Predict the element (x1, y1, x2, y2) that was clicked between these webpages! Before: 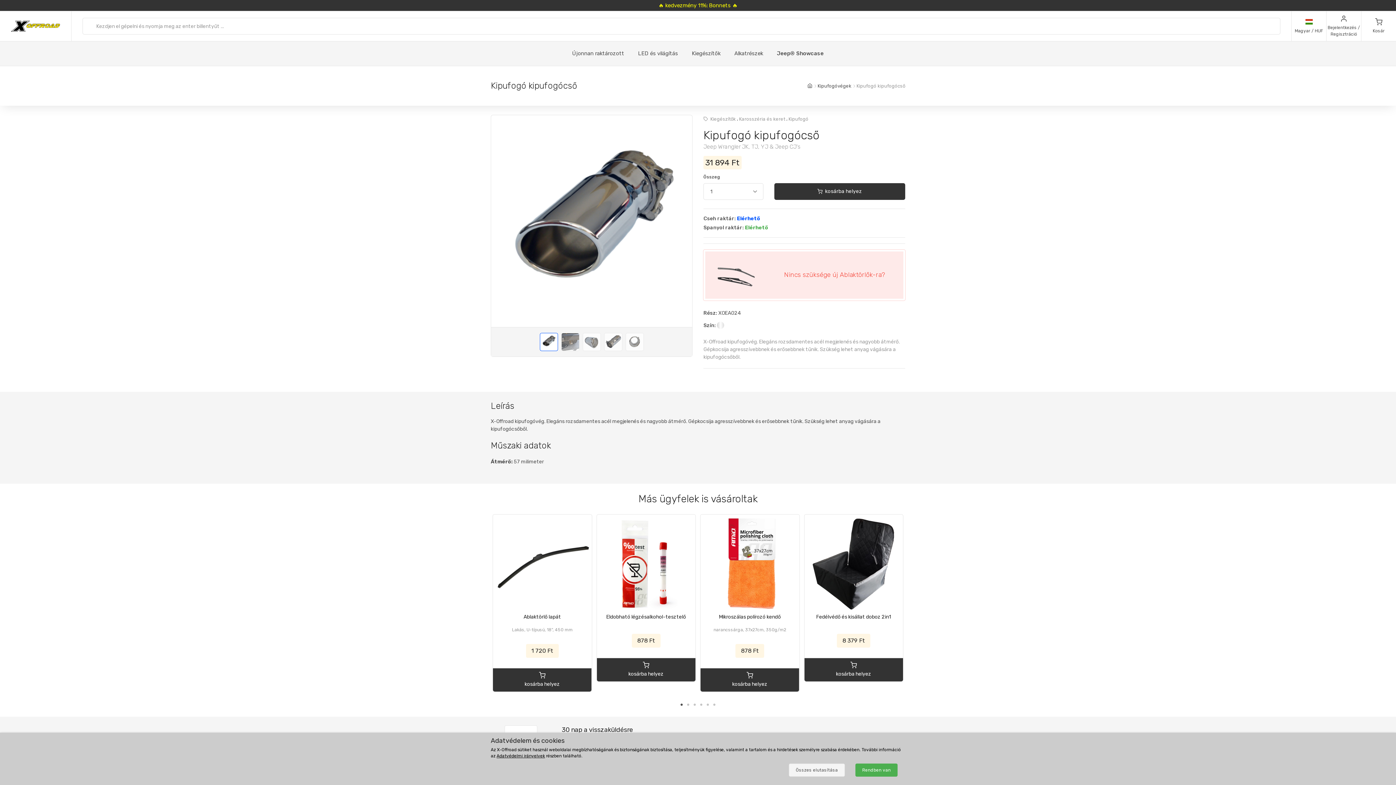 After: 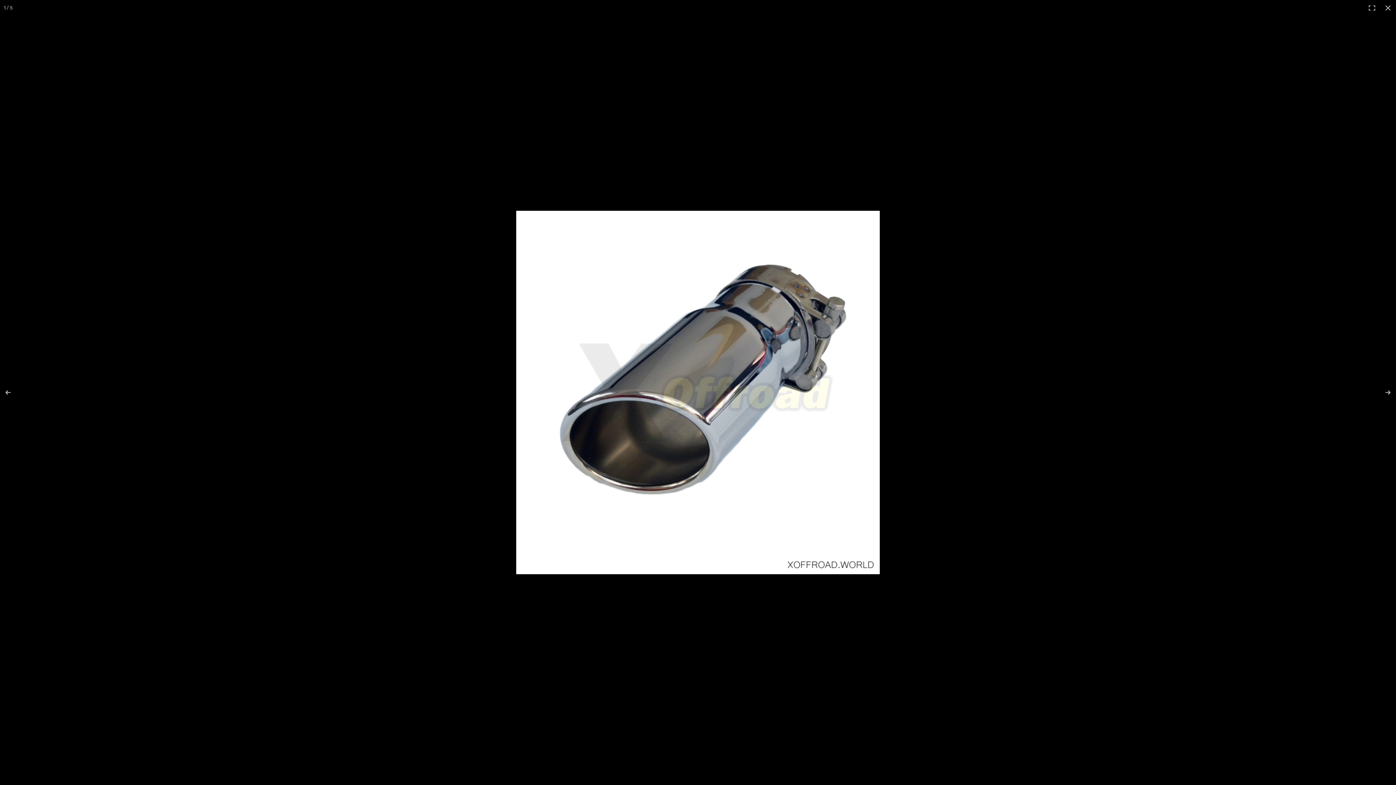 Action: bbox: (491, 120, 692, 321)